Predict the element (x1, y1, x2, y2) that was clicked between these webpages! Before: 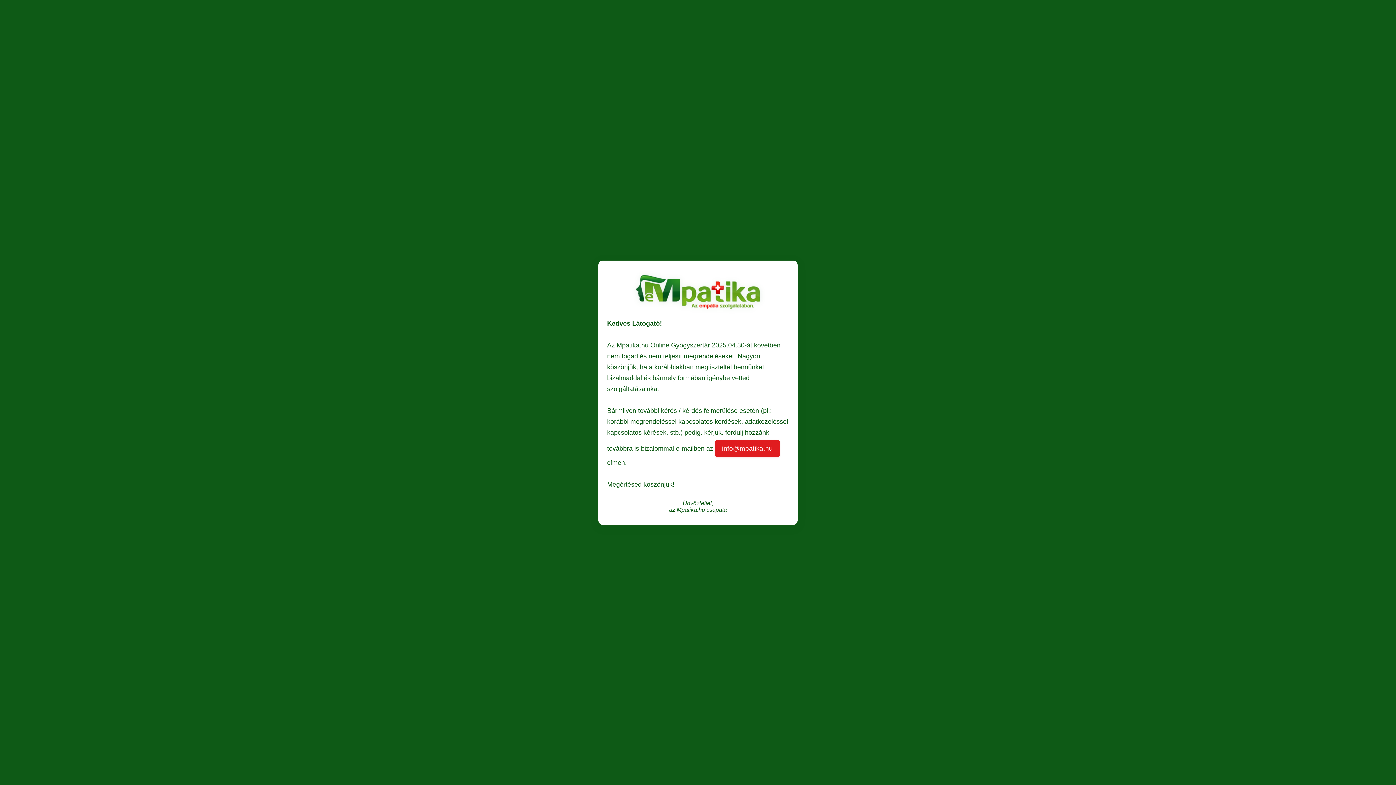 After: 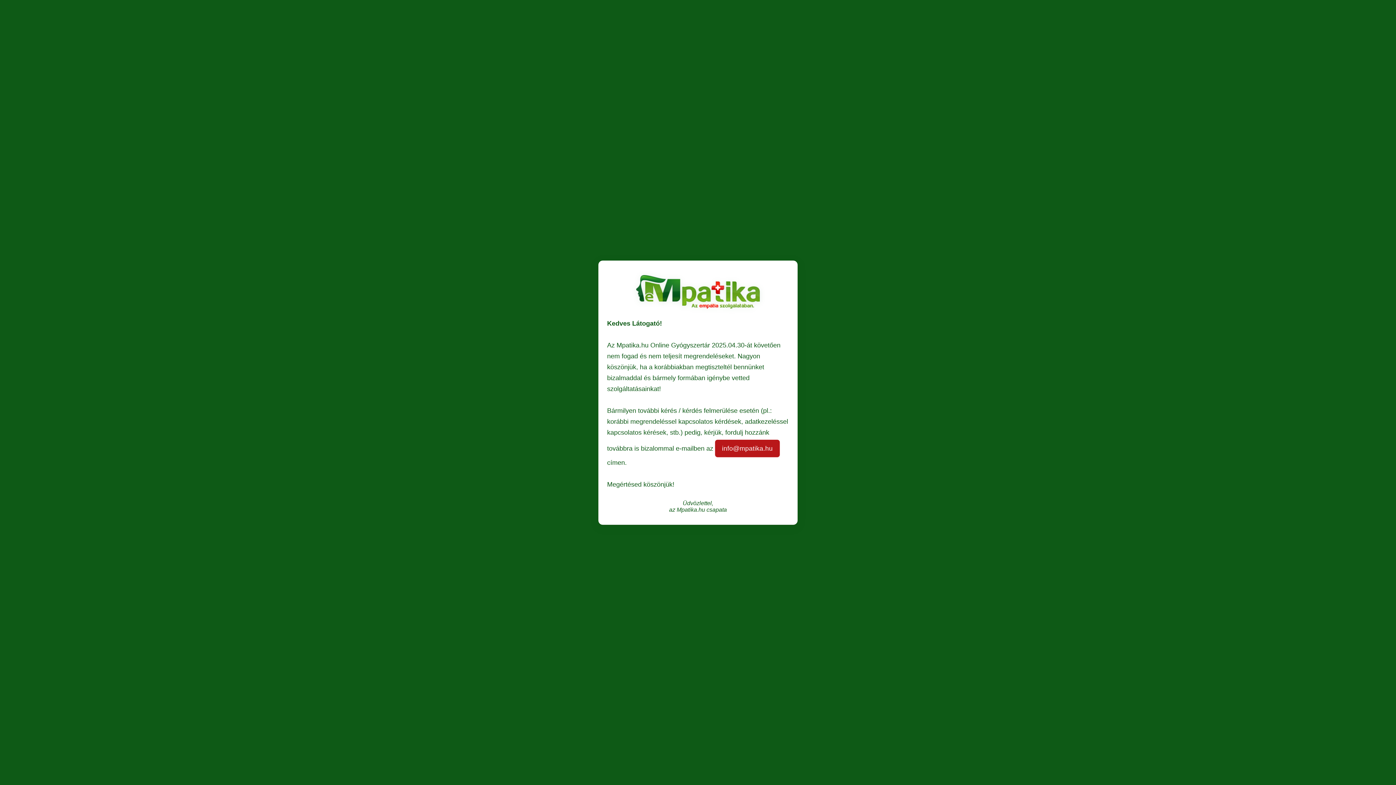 Action: bbox: (715, 439, 779, 457) label: info@mpatika.hu